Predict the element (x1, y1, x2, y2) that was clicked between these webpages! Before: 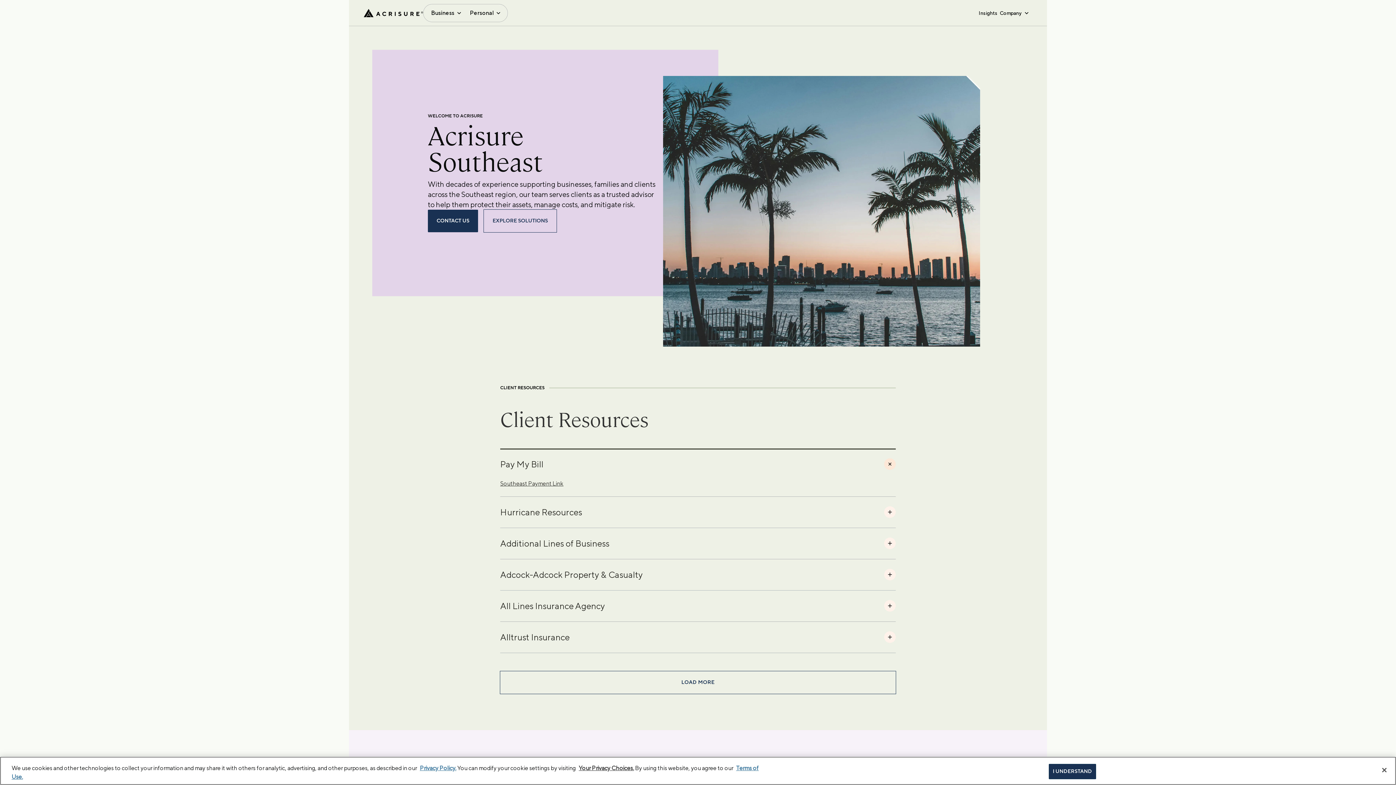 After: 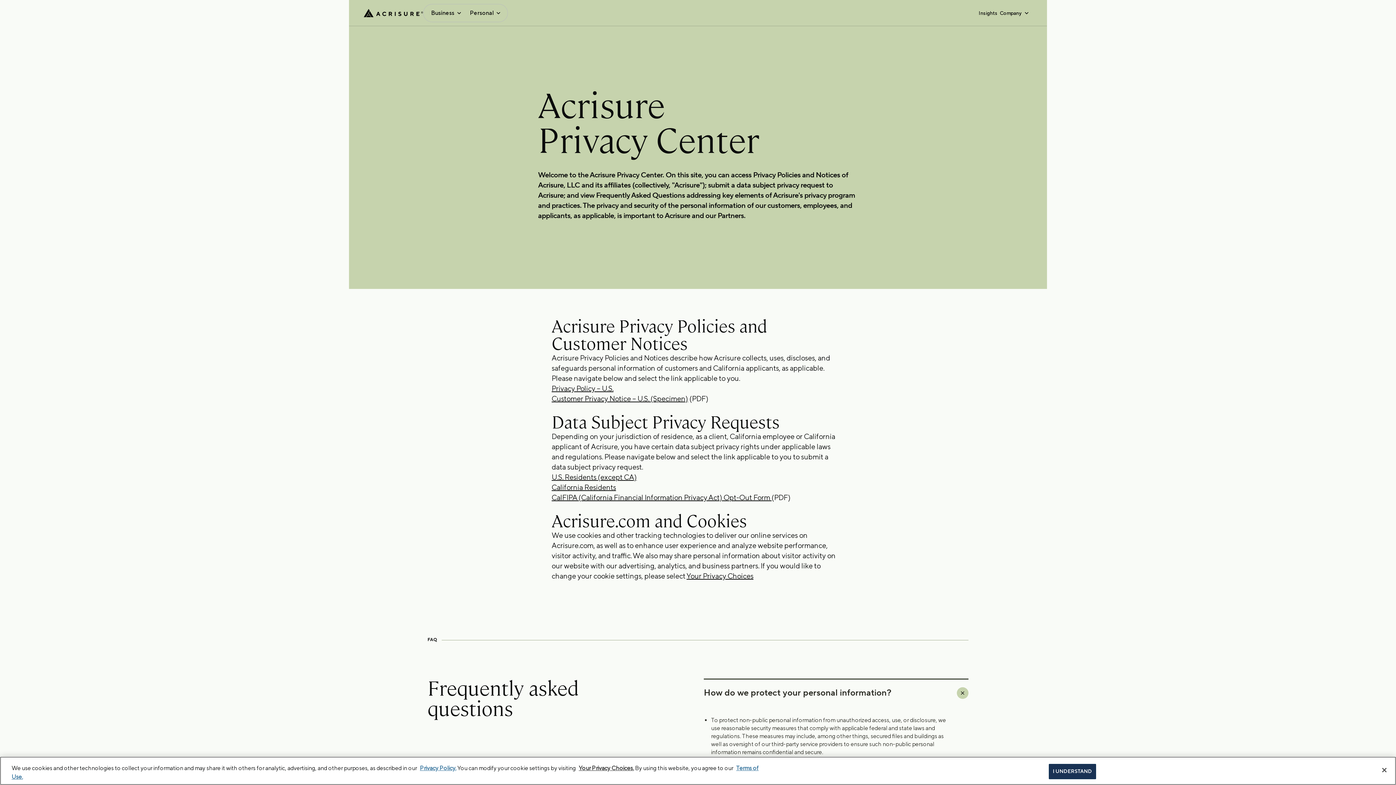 Action: bbox: (420, 765, 456, 772) label: Privacy Policy.